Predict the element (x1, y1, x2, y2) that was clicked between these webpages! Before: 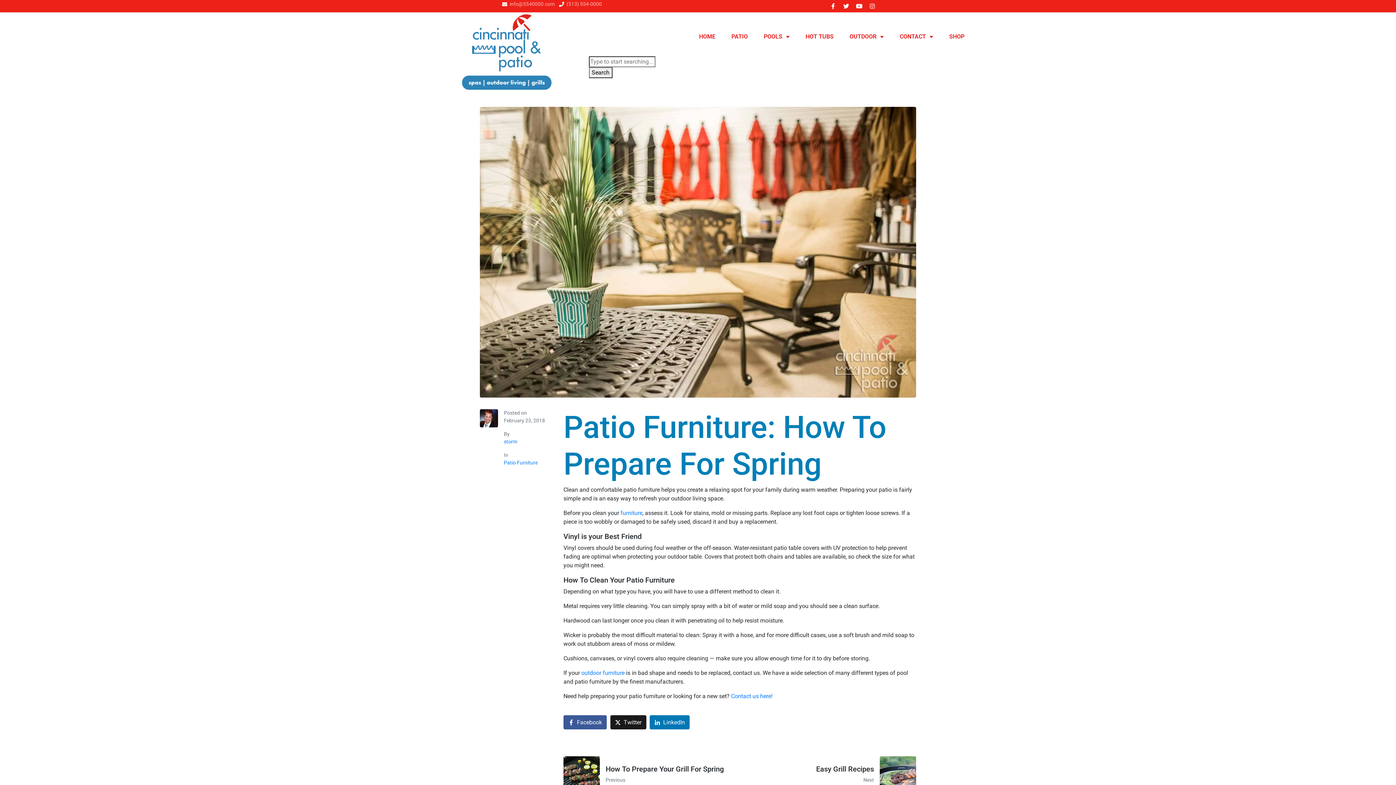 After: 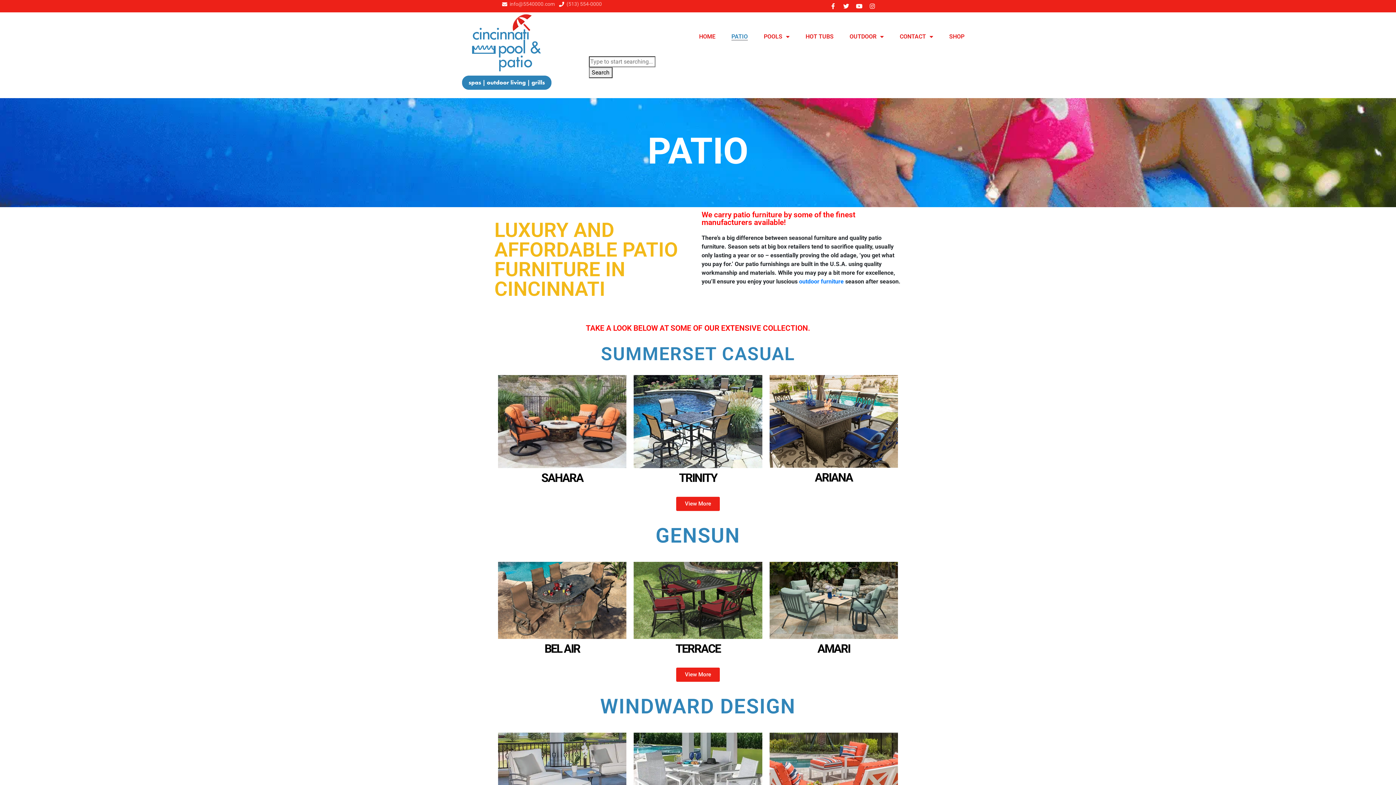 Action: bbox: (620, 509, 642, 516) label: furniture